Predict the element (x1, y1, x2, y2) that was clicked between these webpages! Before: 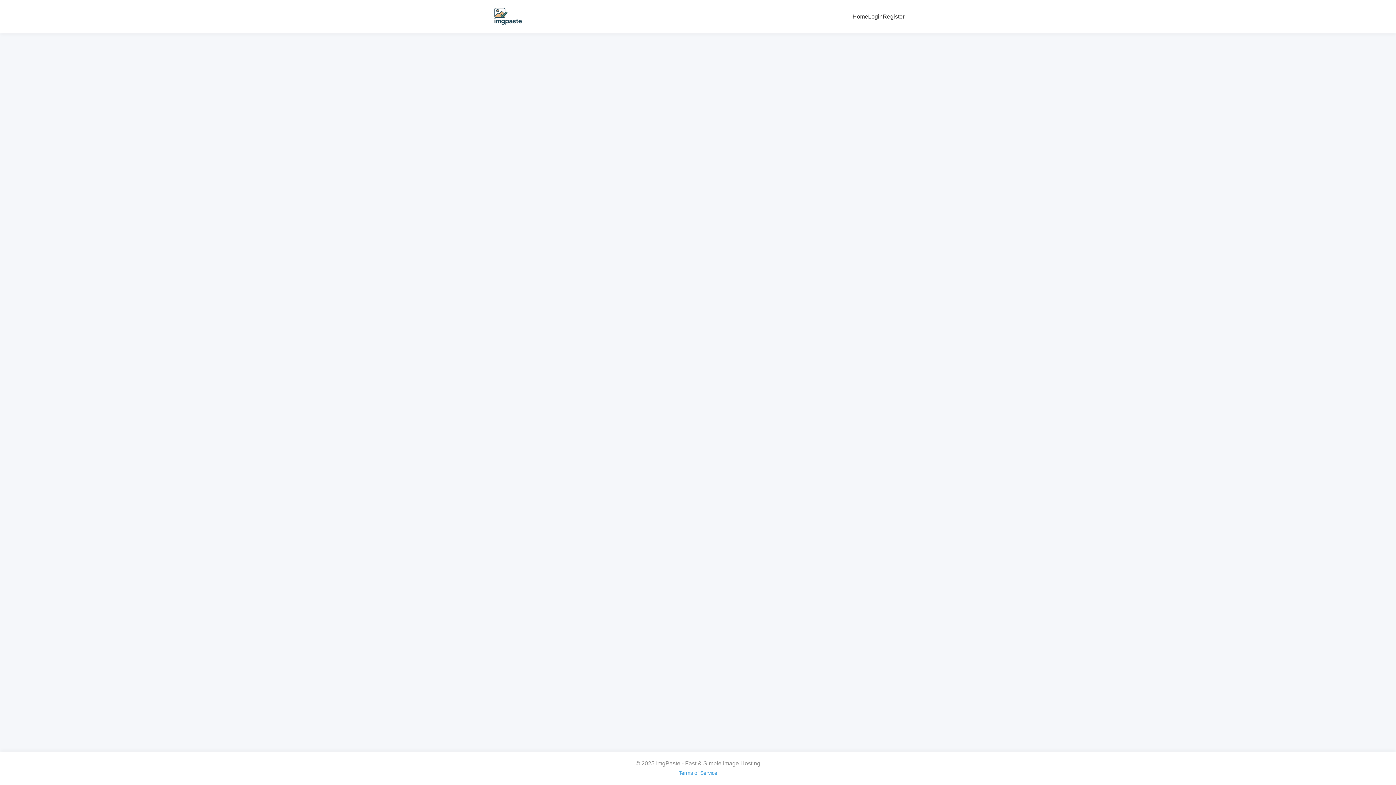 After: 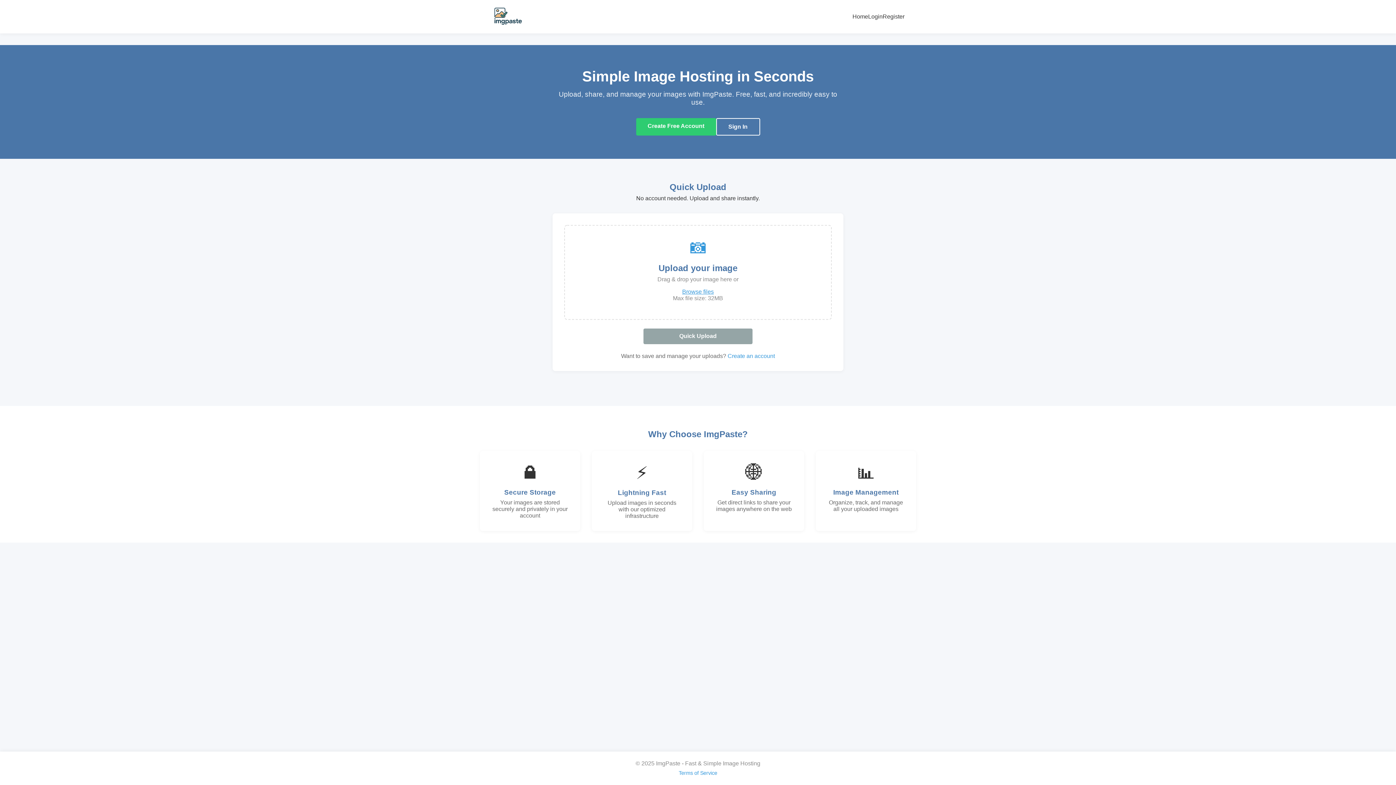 Action: bbox: (491, 5, 524, 27)